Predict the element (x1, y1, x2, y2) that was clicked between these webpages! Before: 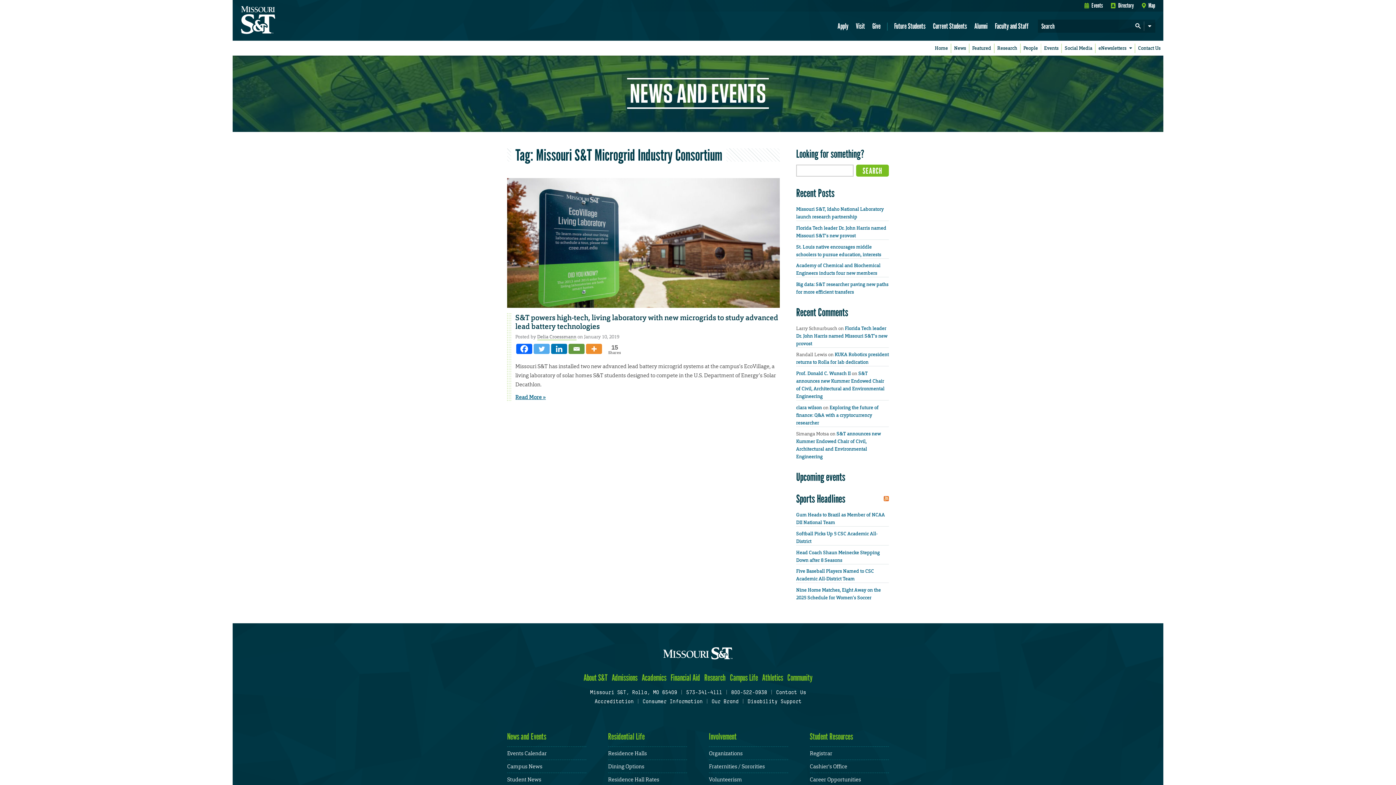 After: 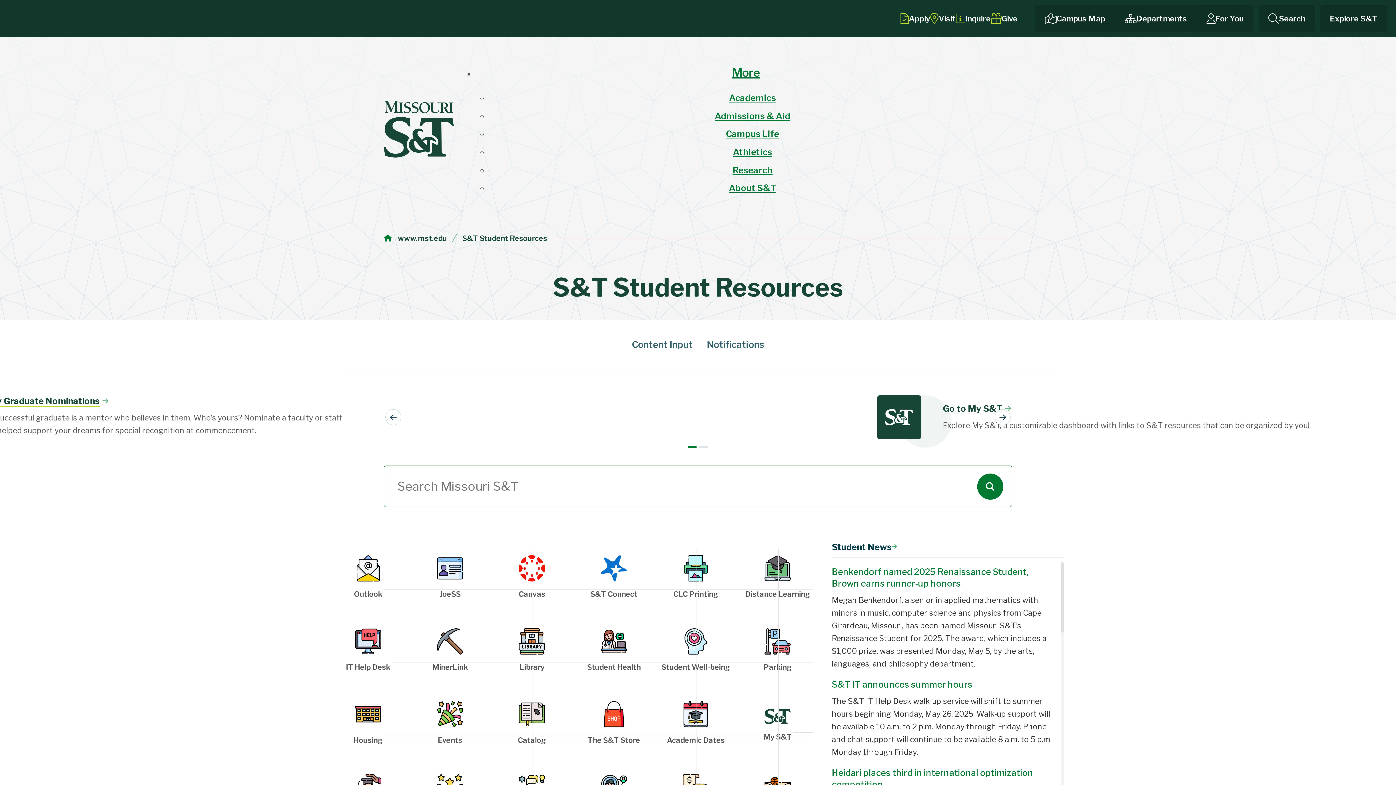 Action: bbox: (932, 21, 968, 31) label: Current Students